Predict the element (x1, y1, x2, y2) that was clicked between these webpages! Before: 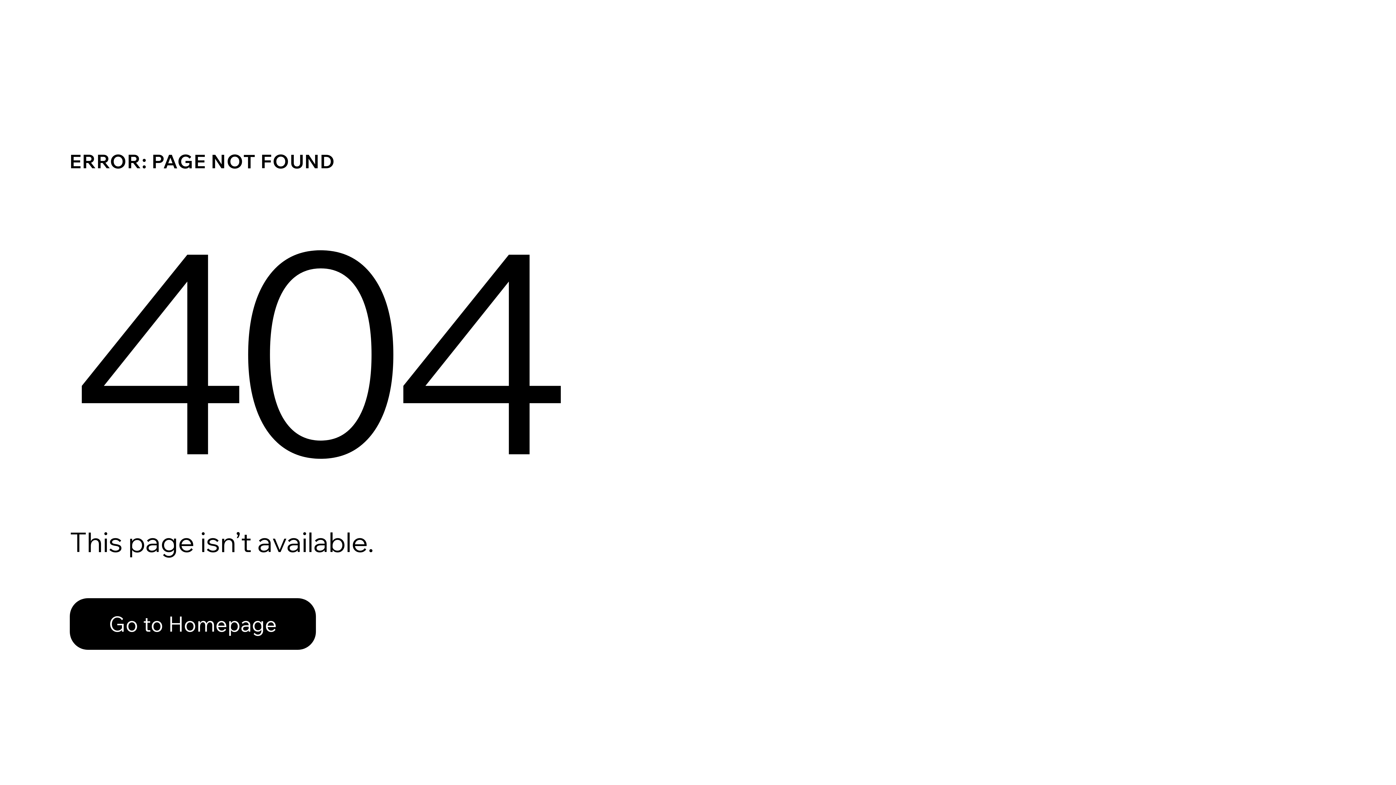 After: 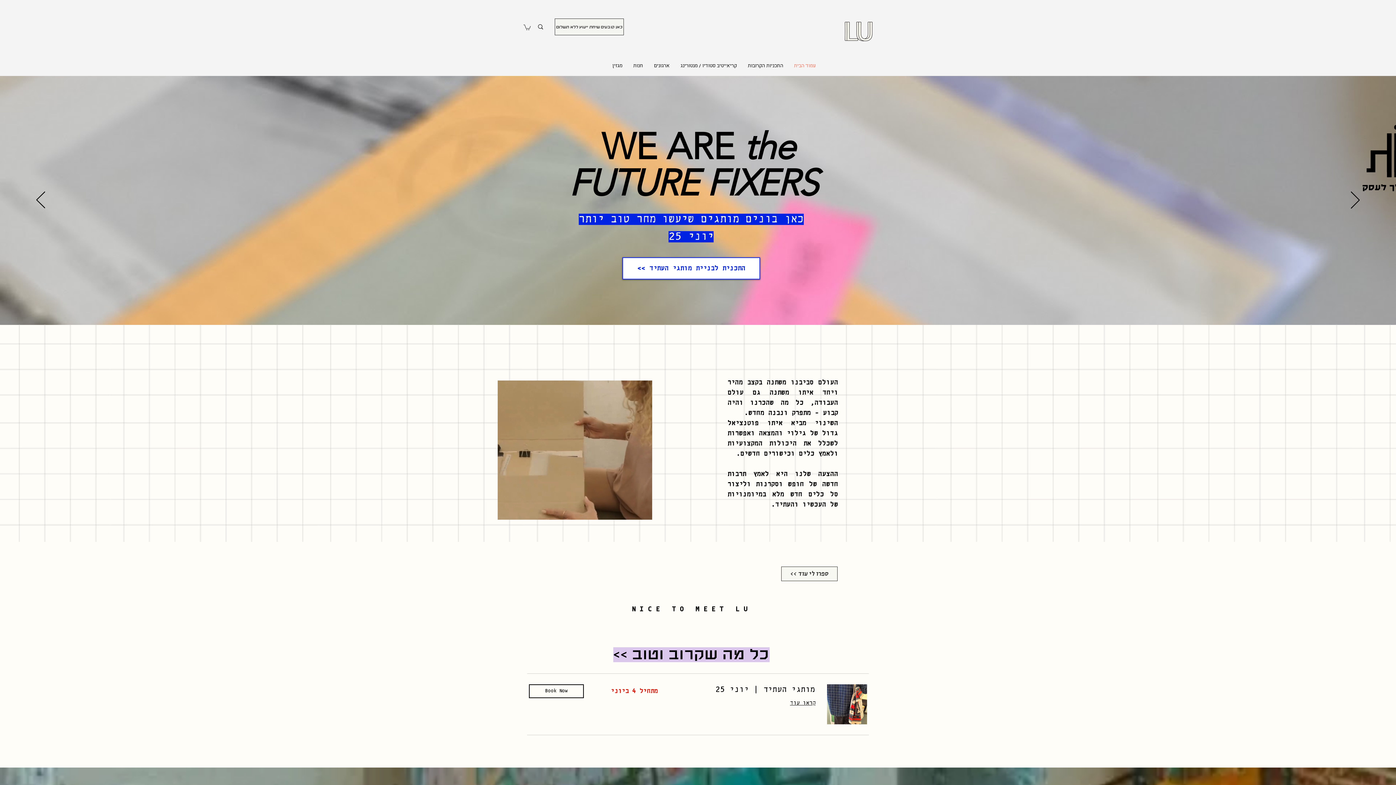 Action: bbox: (69, 598, 316, 650) label: Go to Homepage